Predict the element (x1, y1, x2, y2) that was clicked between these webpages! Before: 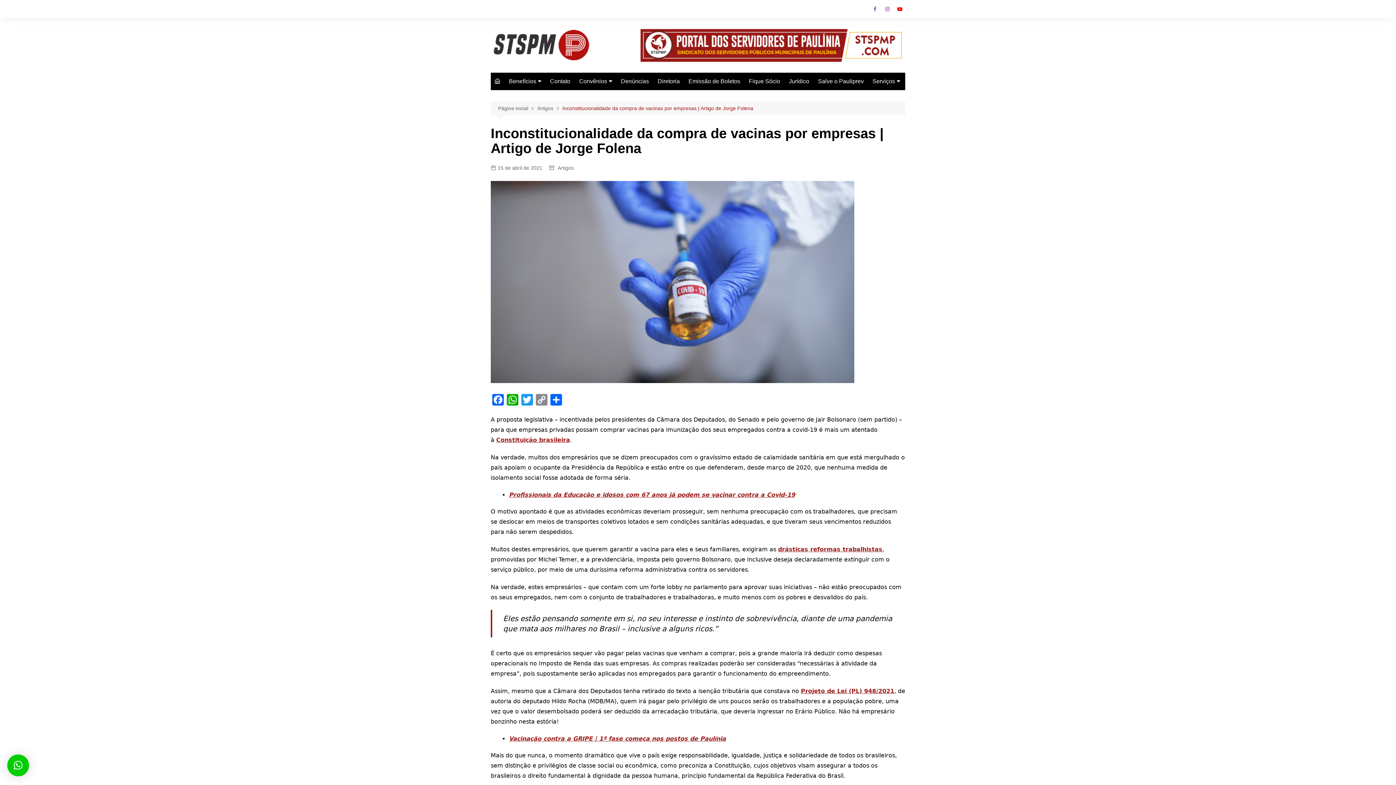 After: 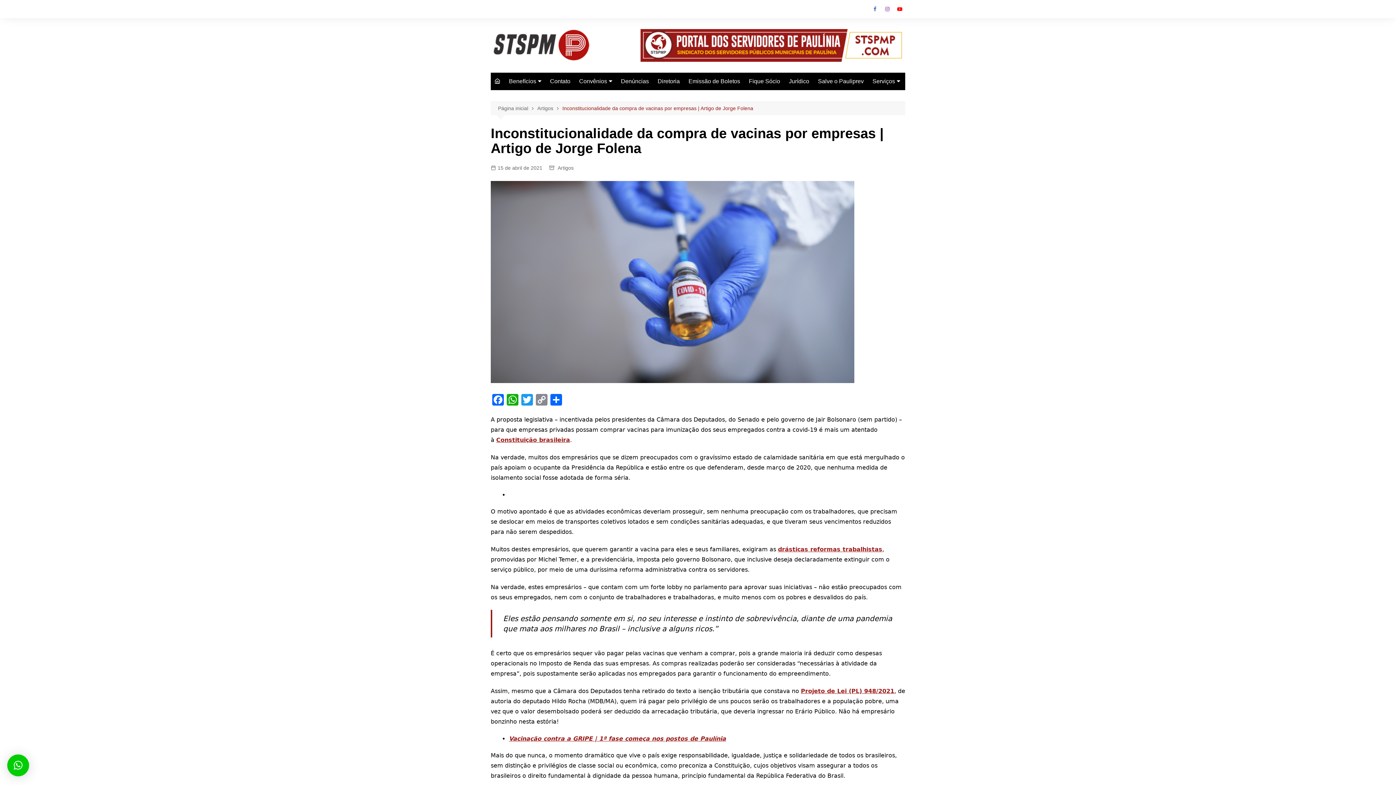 Action: label: Profissionais da Educação e idosos com 67 anos já podem se vacinar contra a Covid-19 bbox: (509, 491, 795, 498)